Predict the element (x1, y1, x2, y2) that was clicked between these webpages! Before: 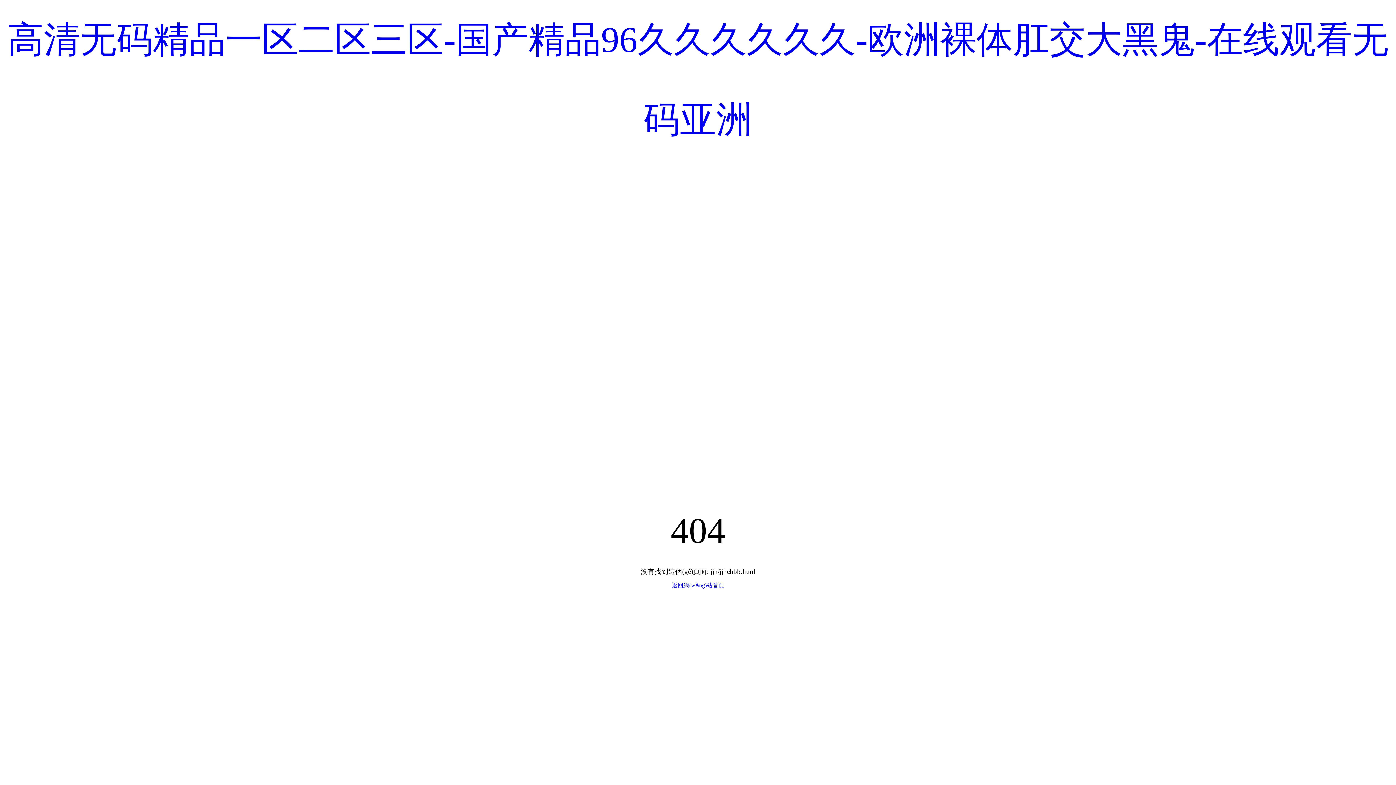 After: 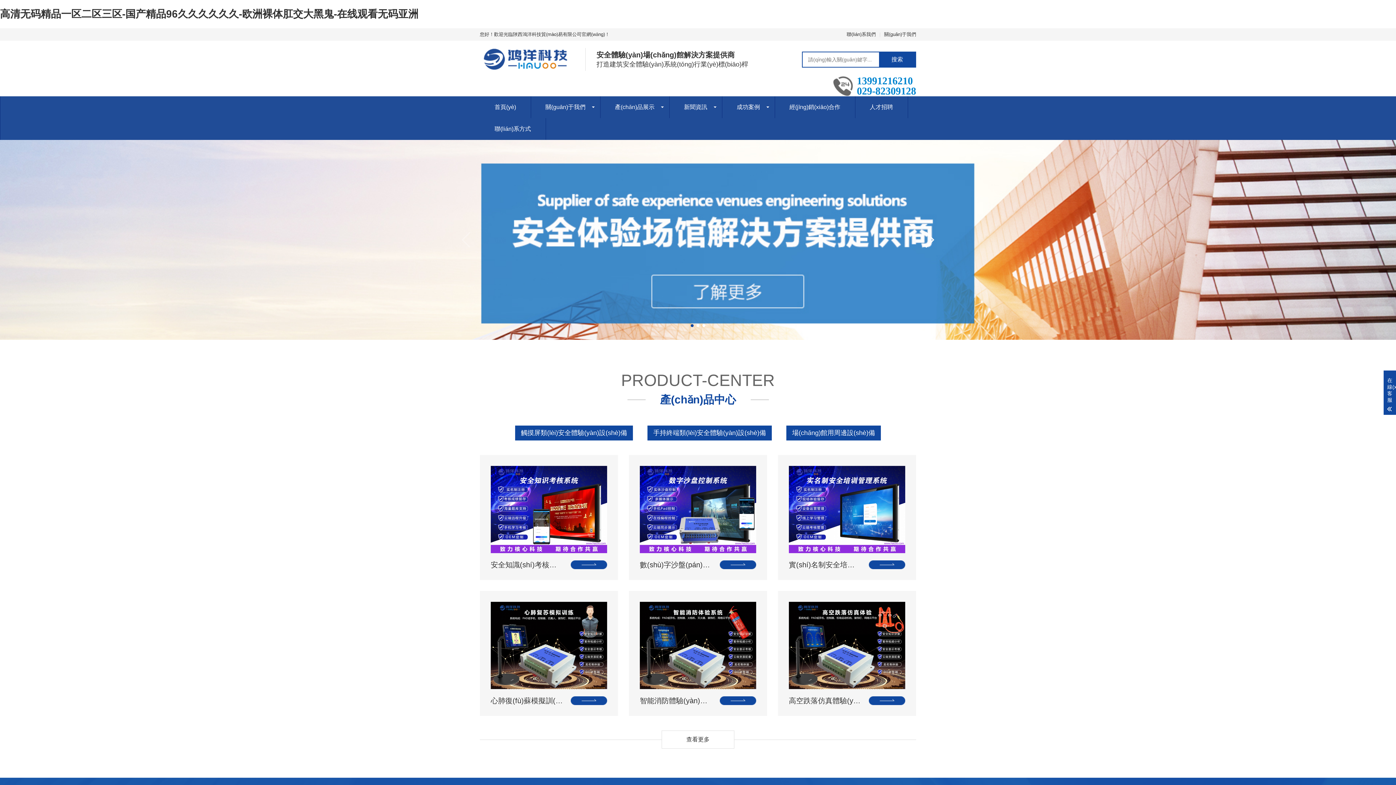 Action: label: 返回網(wǎng)站首頁 bbox: (672, 582, 724, 588)